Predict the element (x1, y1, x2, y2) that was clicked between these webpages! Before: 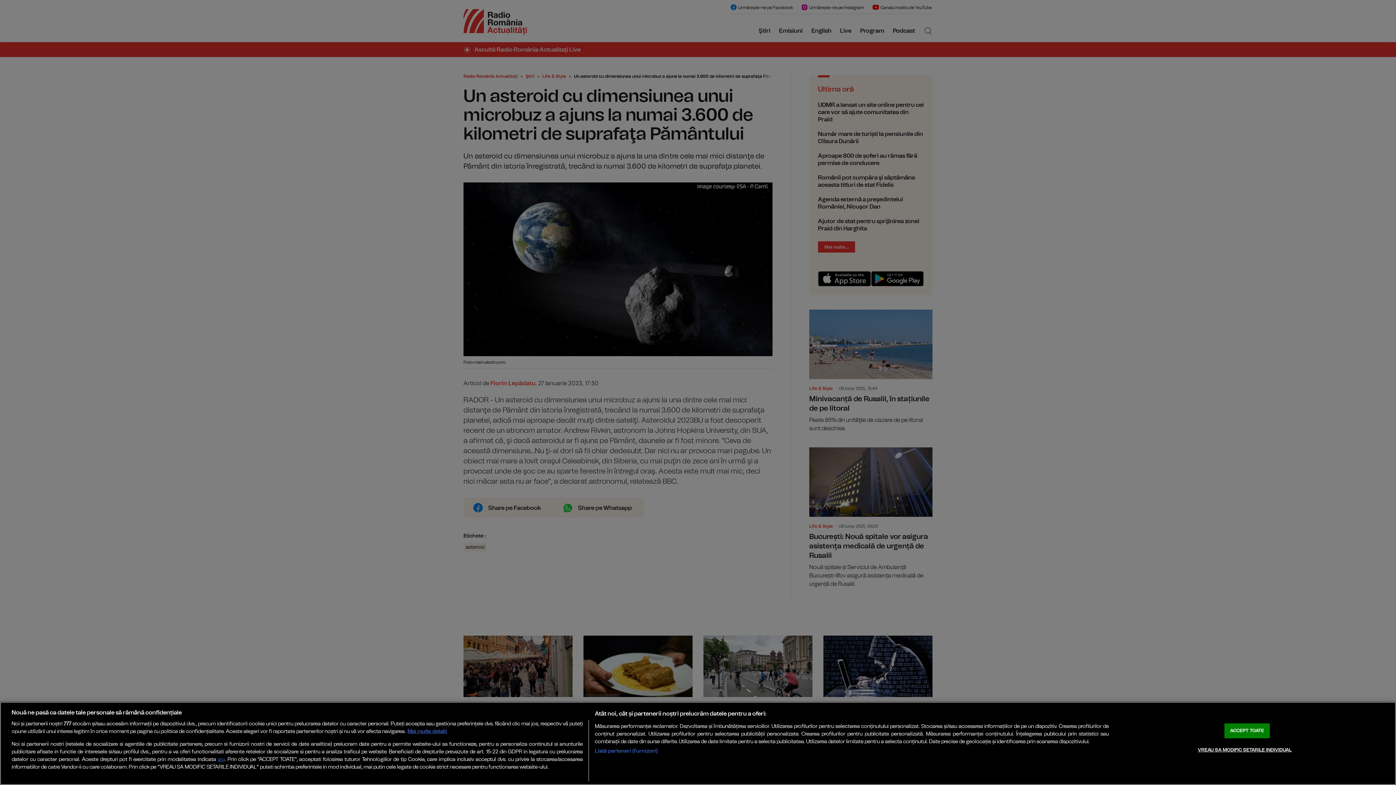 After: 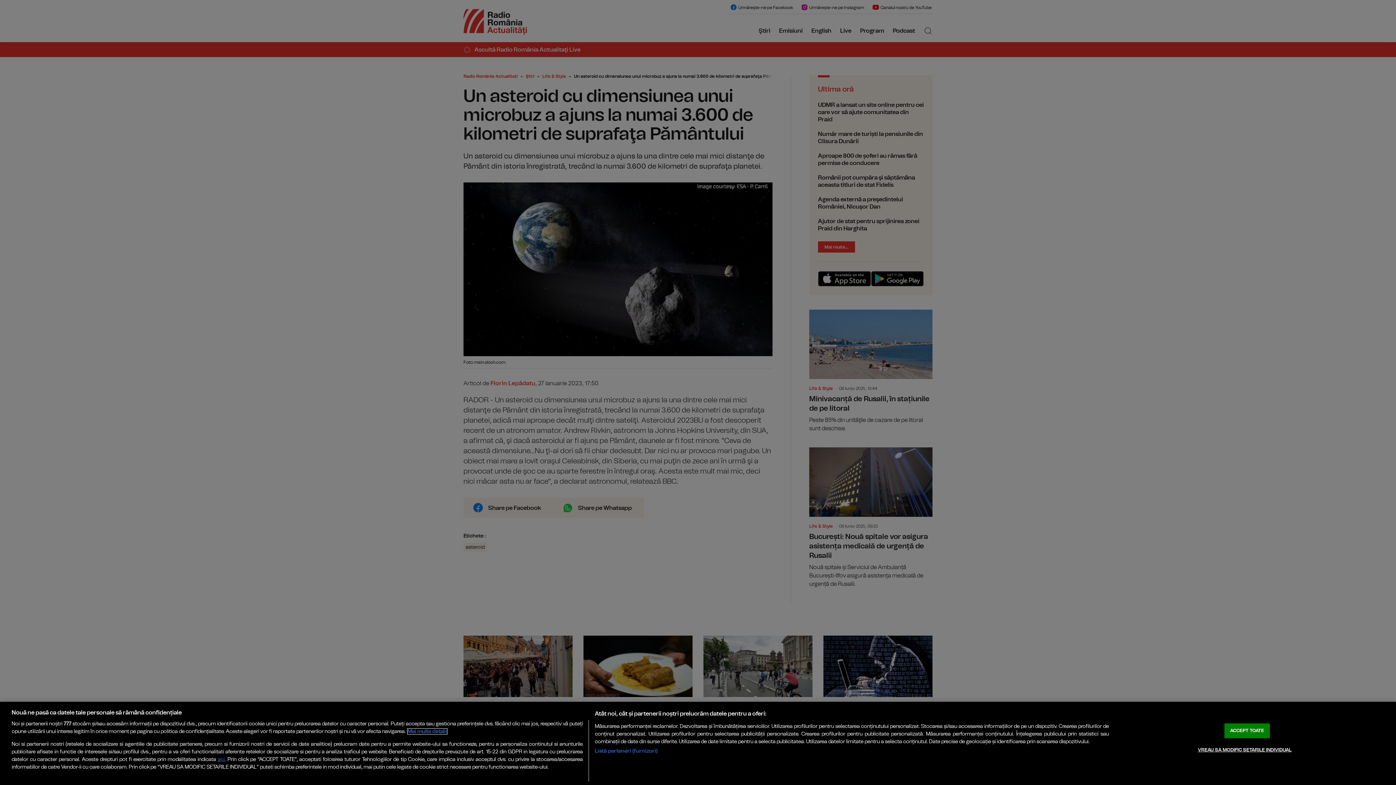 Action: bbox: (407, 729, 447, 734) label: Mai multe informații despre confidențialitatea datelor dvs., se deschide într-o fereastră nouă